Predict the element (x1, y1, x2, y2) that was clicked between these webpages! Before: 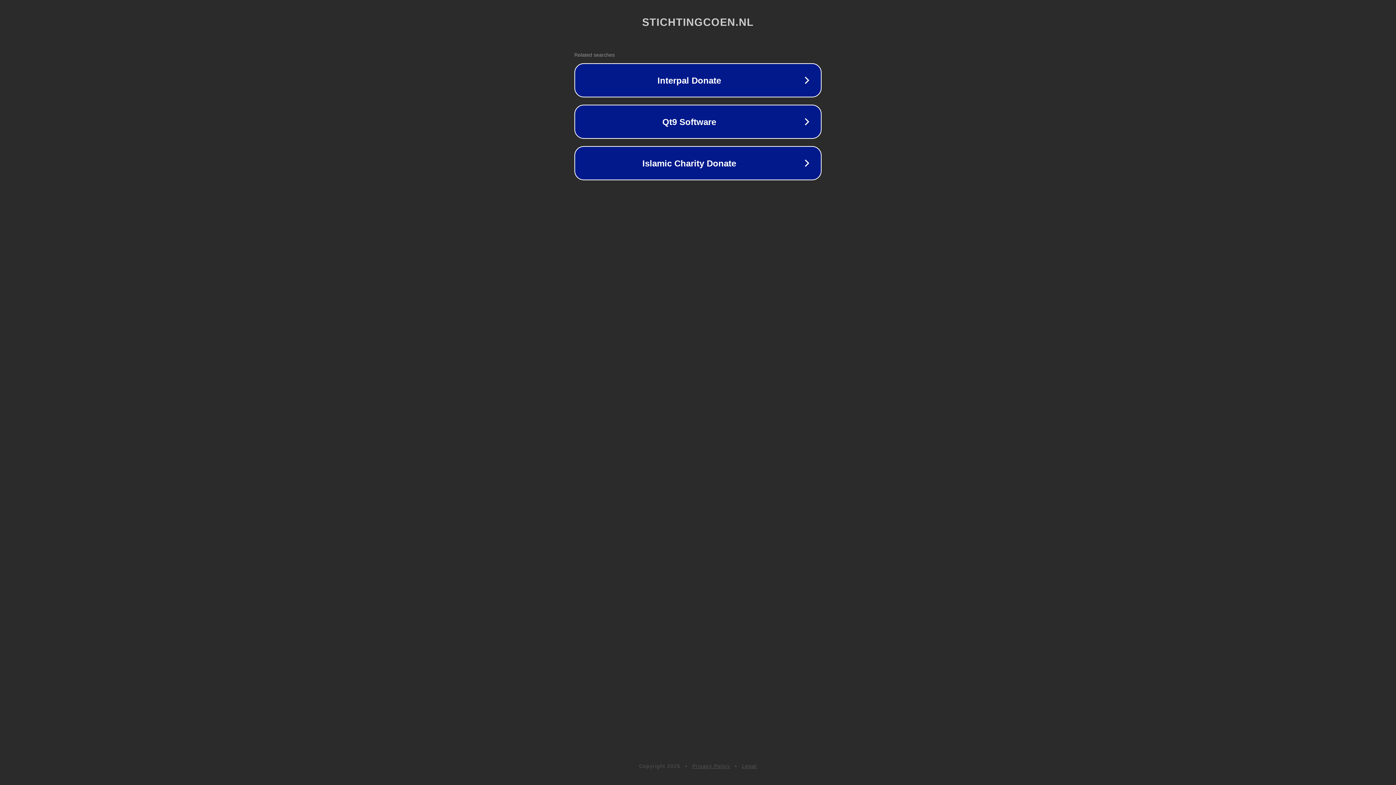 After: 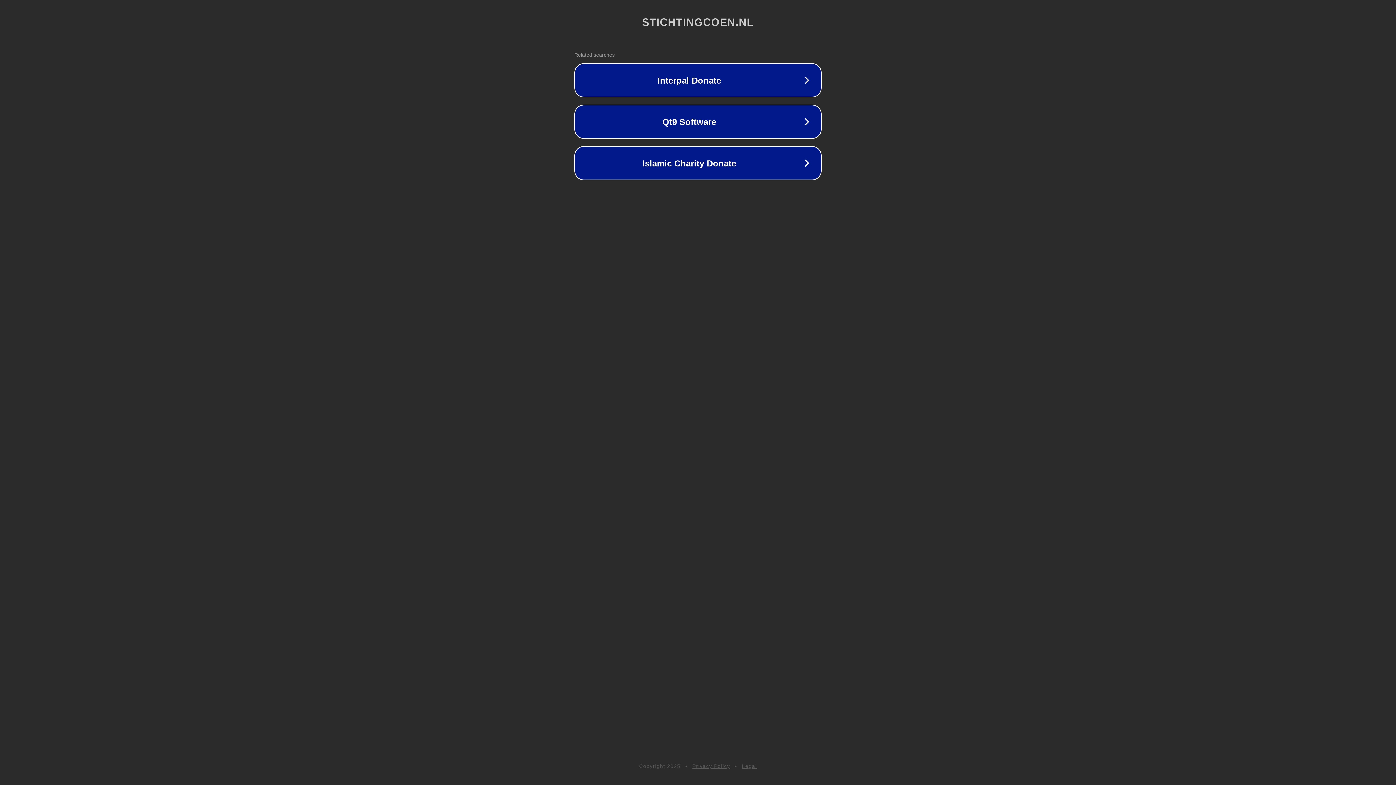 Action: label: Legal bbox: (742, 763, 757, 769)